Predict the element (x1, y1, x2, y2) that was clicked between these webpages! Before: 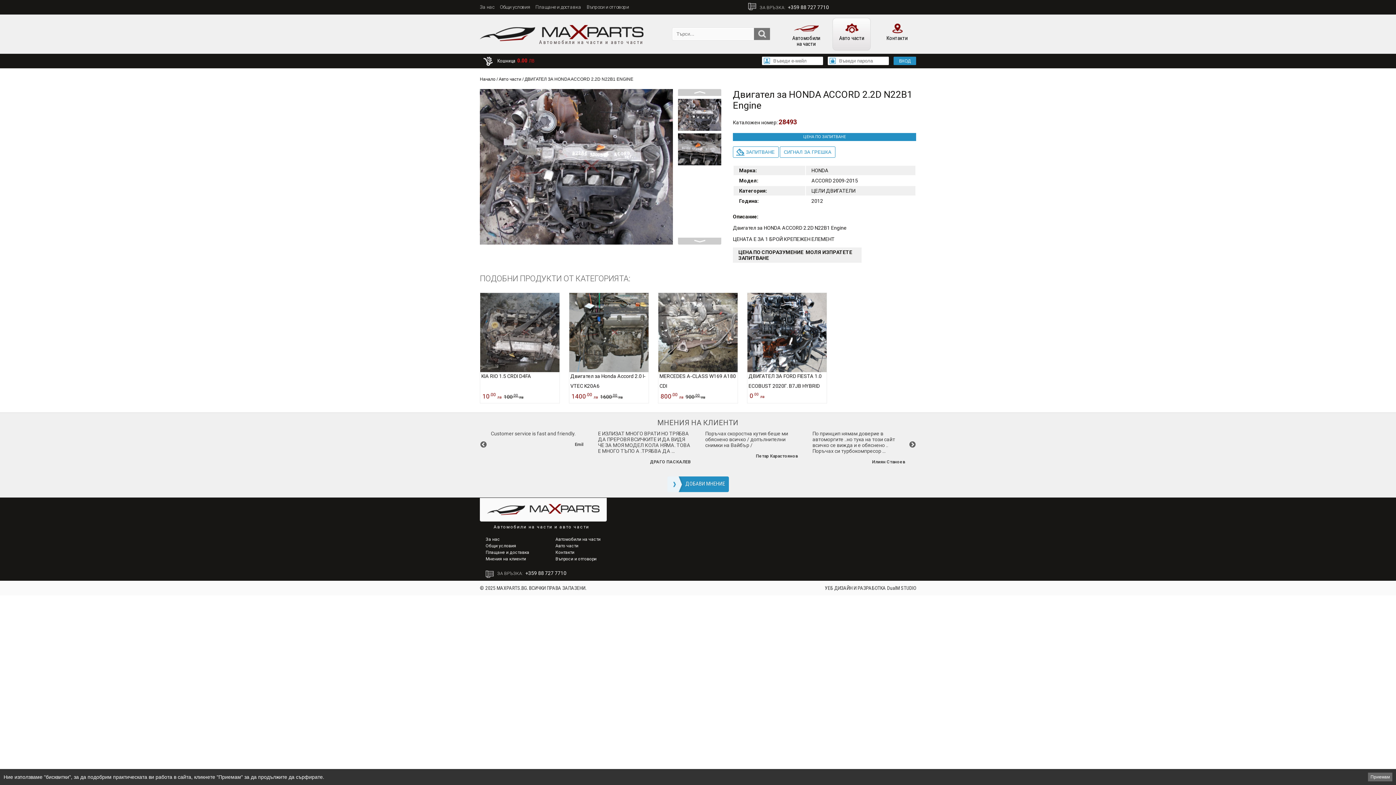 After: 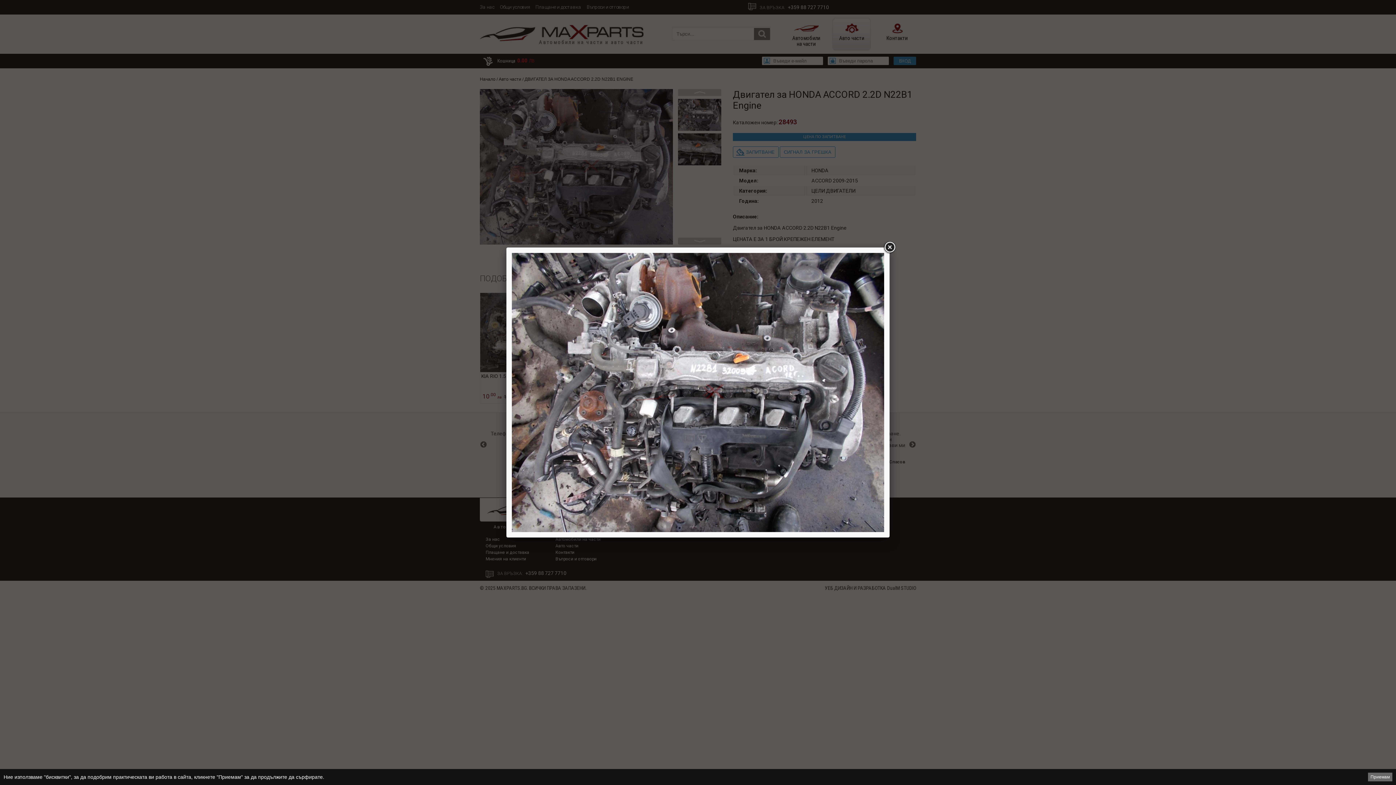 Action: bbox: (480, 240, 673, 245)